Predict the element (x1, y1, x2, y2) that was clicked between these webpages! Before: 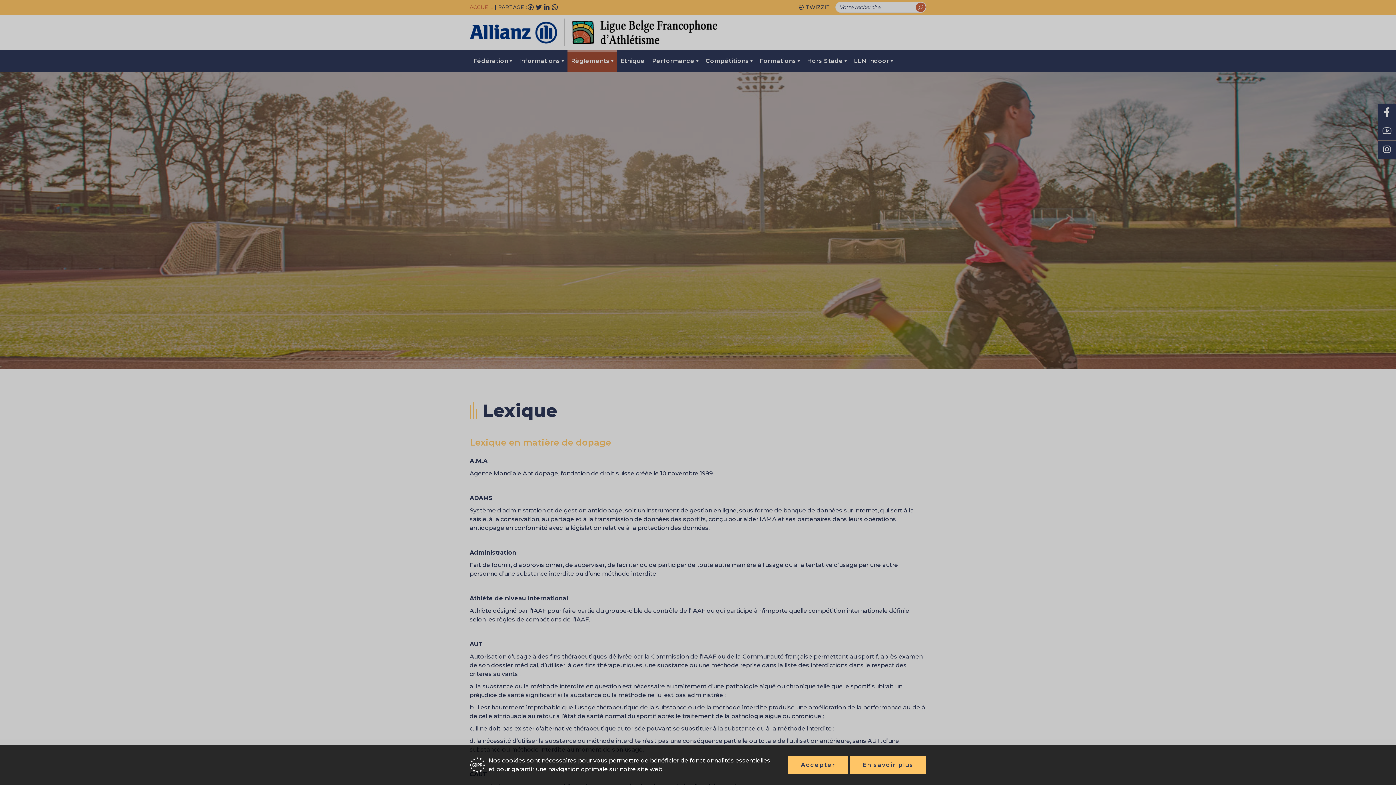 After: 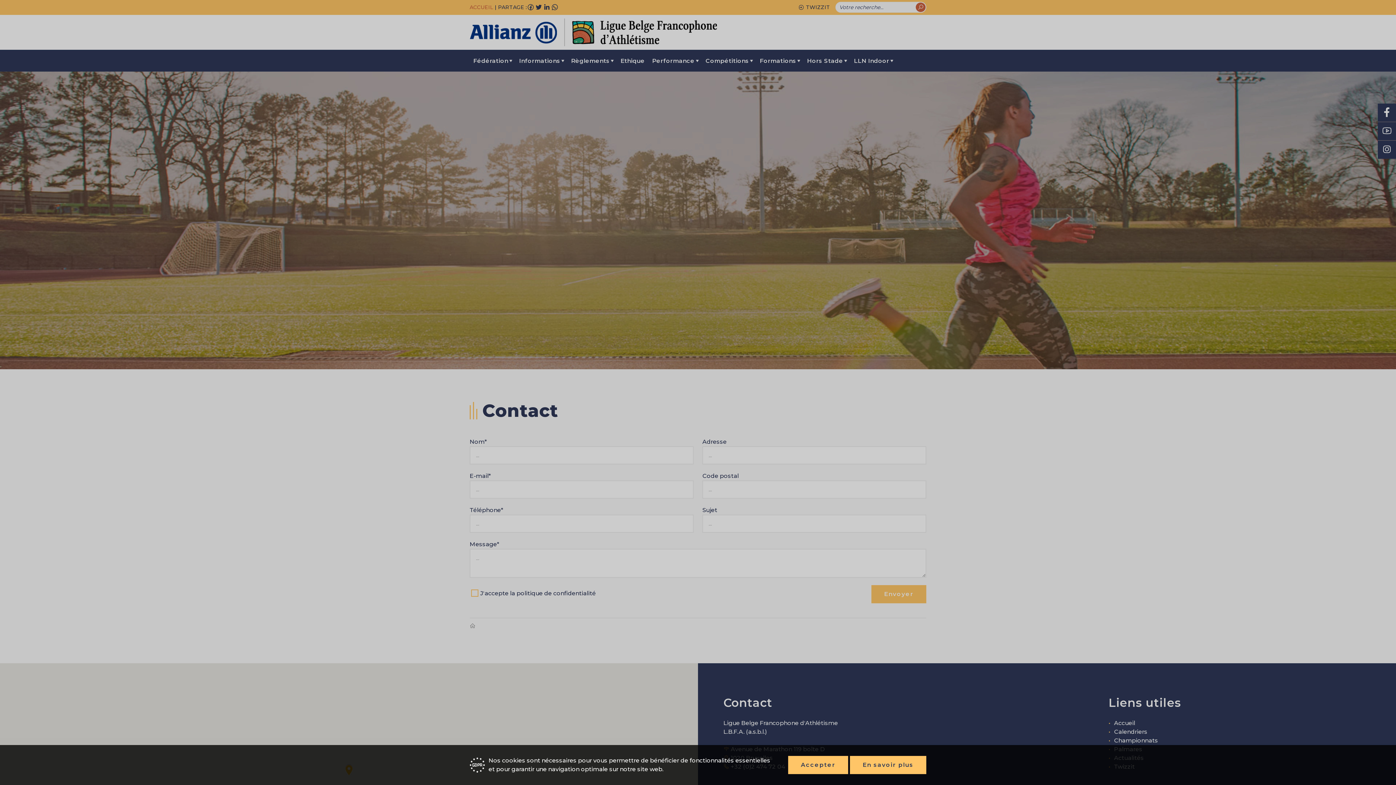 Action: bbox: (850, 756, 926, 774) label: En savoir plus